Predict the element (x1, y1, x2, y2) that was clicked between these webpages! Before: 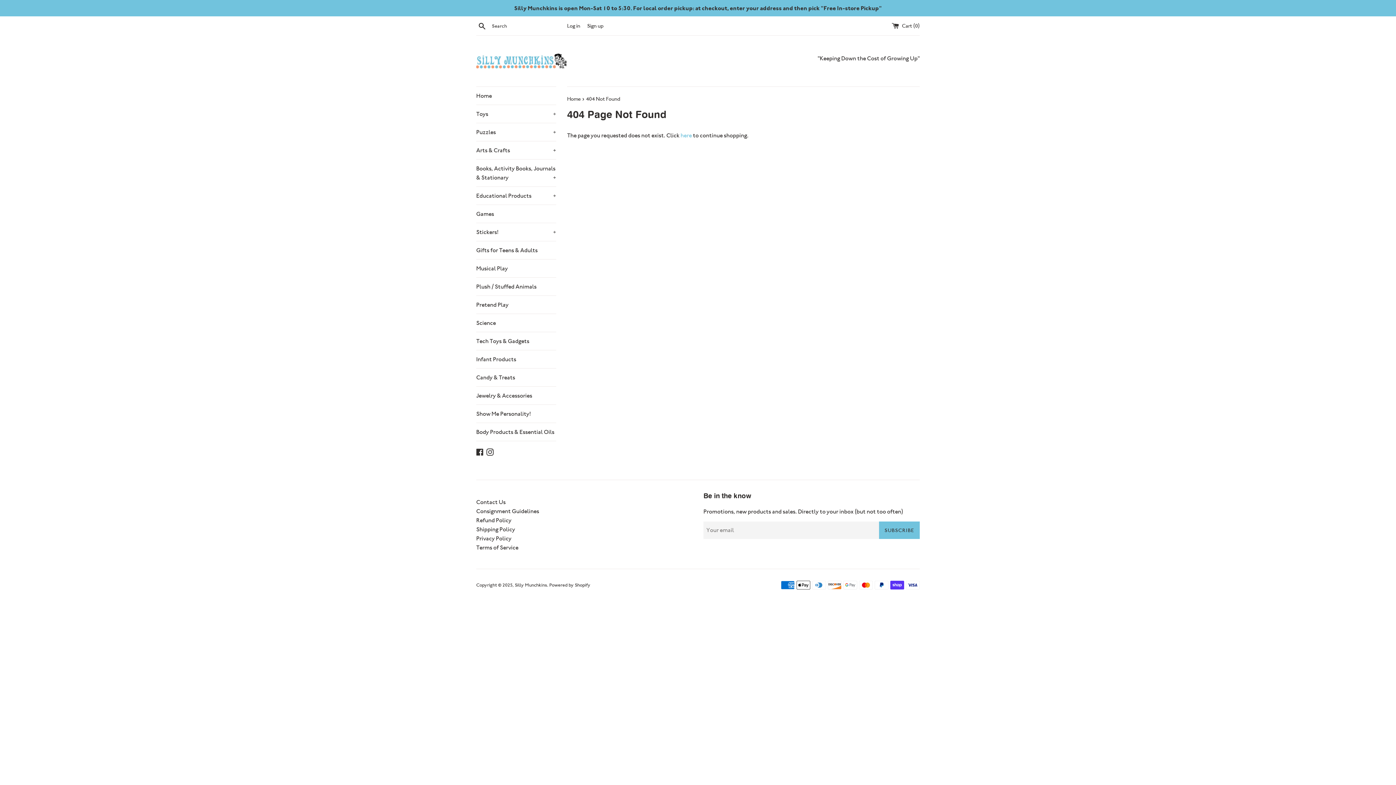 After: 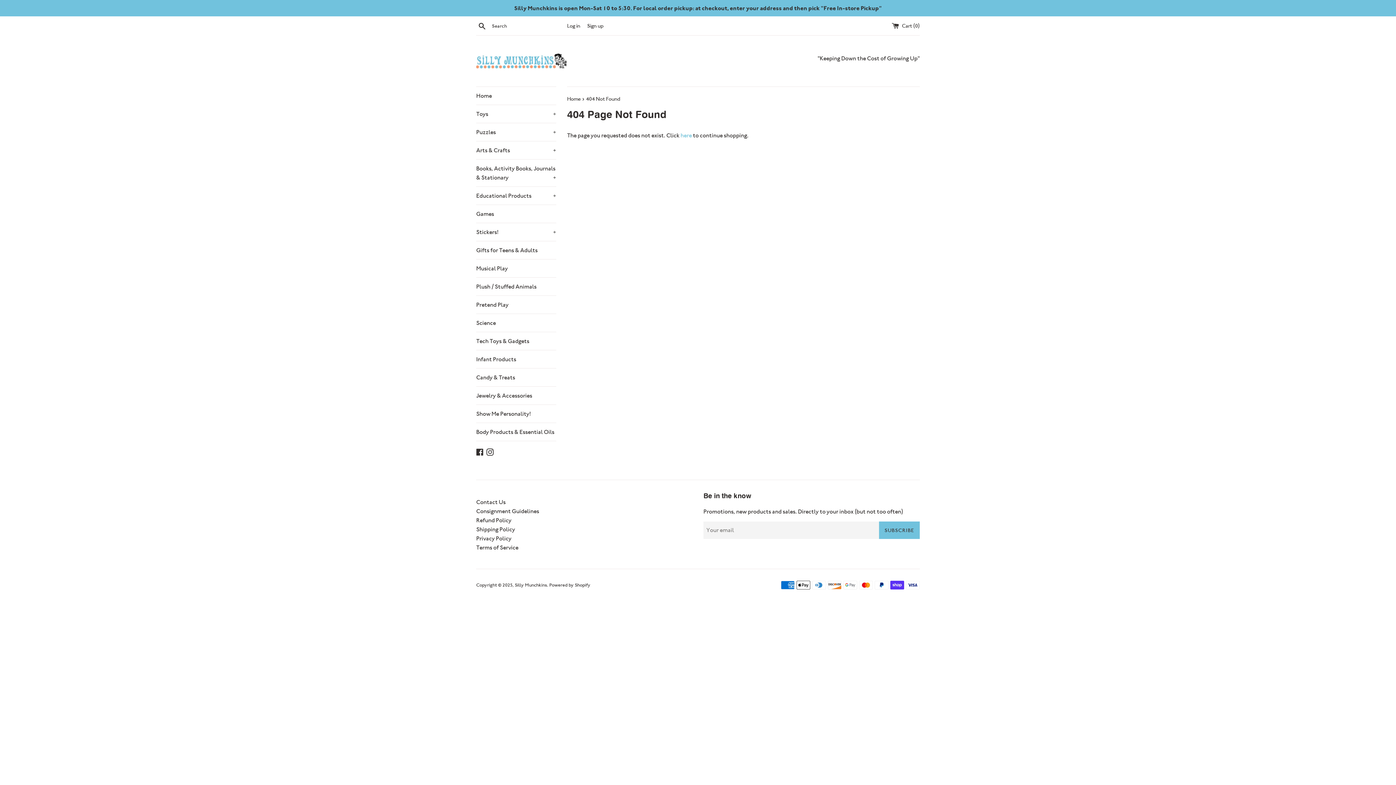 Action: bbox: (0, 0, 1396, 16) label: Silly Munchkins is open Mon-Sat 10 to 5:30. For local order pickup: at checkout, enter your address and then pick "Free In-store Pickup"